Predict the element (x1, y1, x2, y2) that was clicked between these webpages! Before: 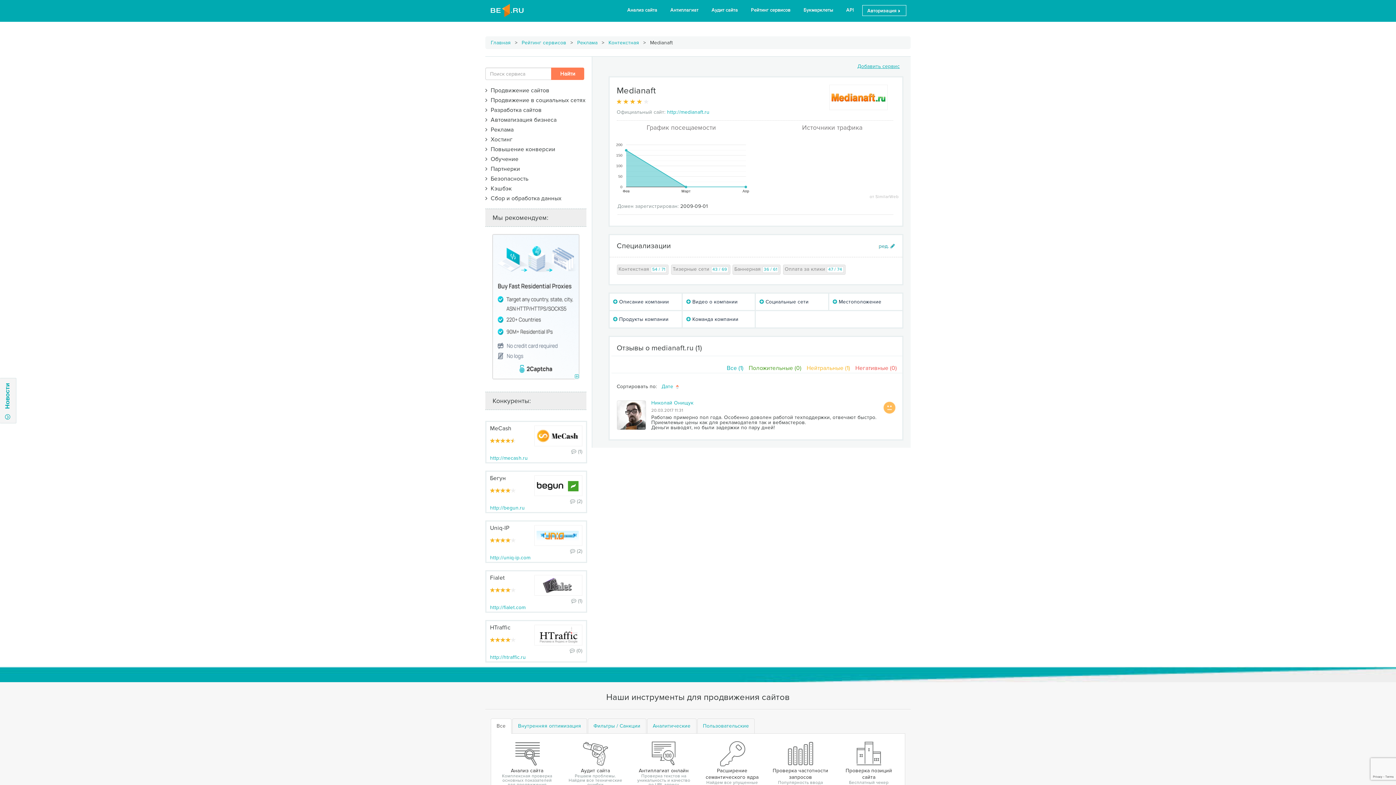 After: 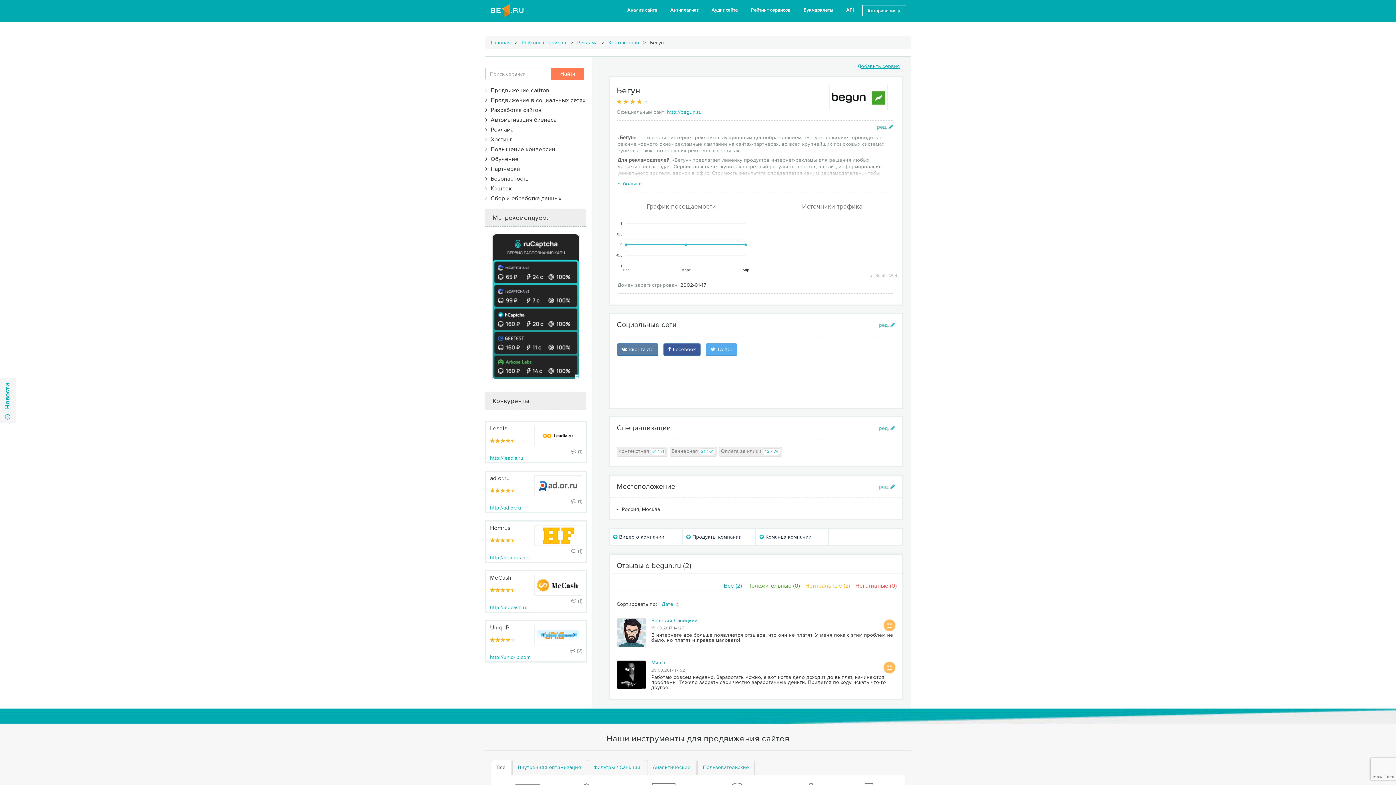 Action: bbox: (534, 482, 578, 488)